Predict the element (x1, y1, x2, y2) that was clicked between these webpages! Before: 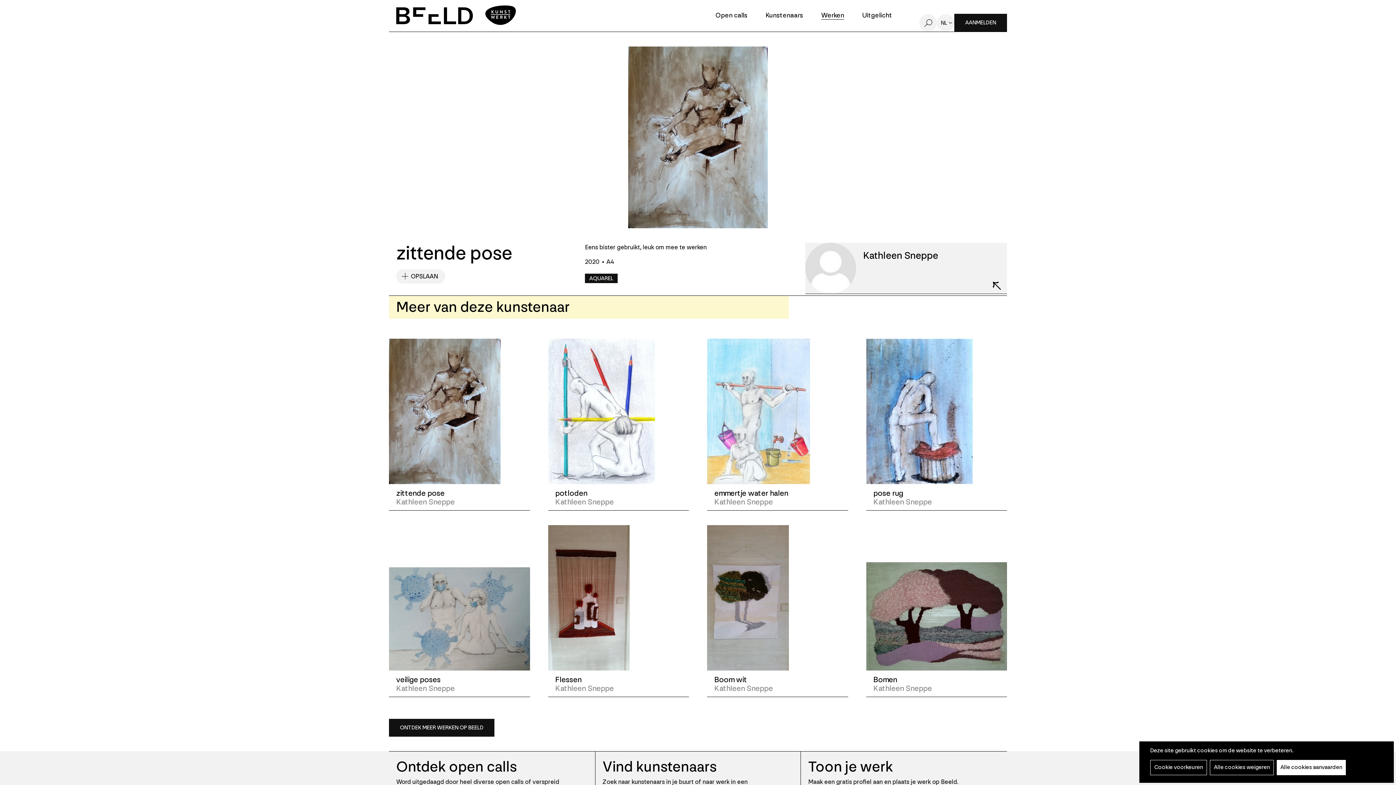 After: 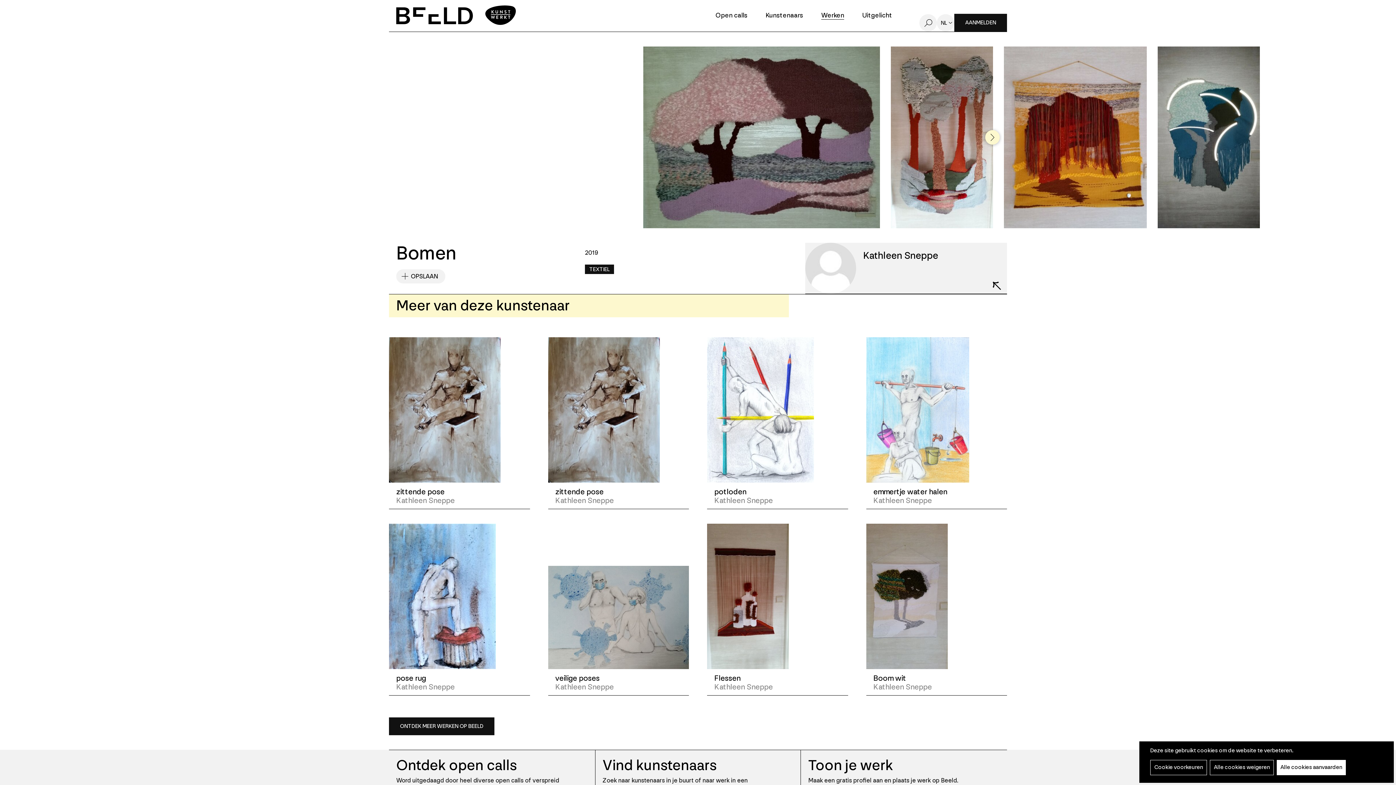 Action: bbox: (873, 675, 897, 685) label: Bomen